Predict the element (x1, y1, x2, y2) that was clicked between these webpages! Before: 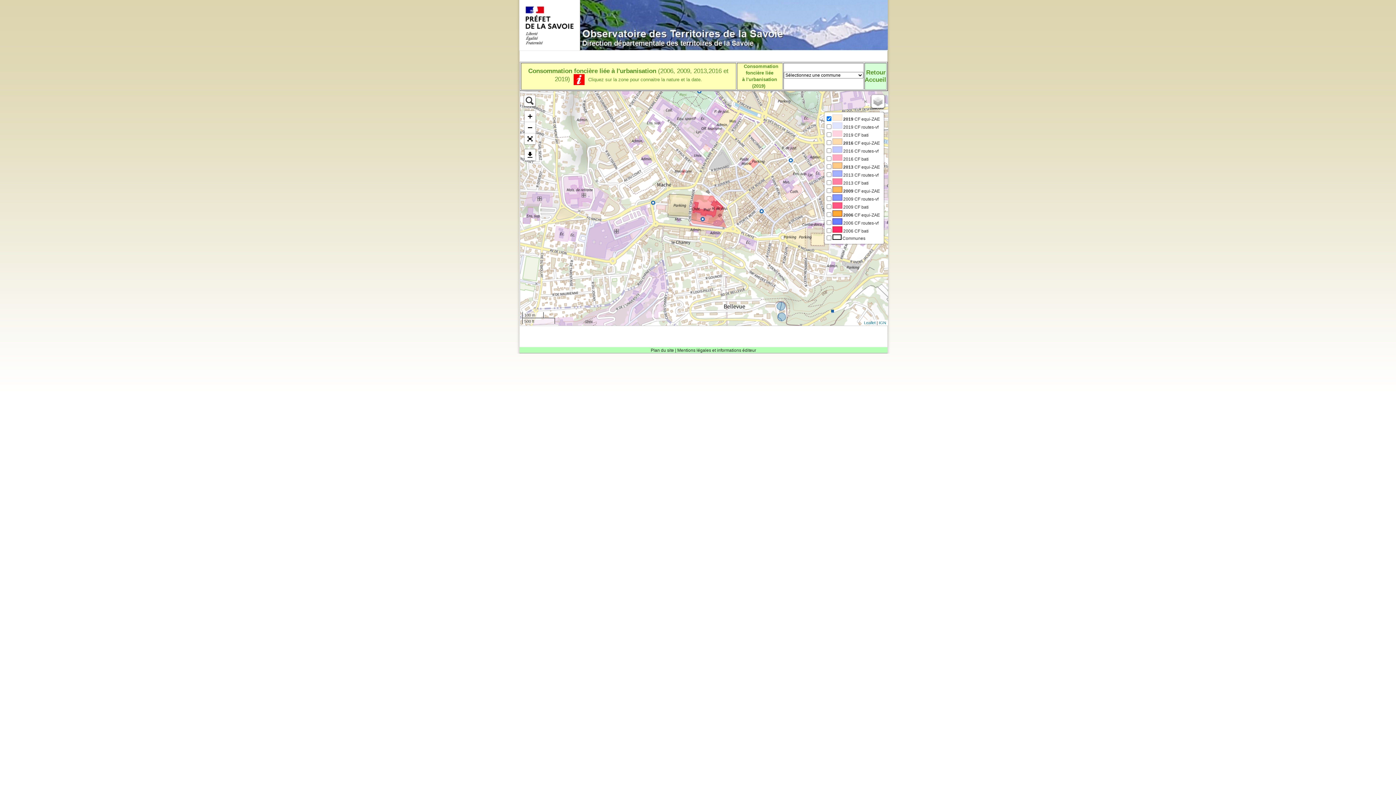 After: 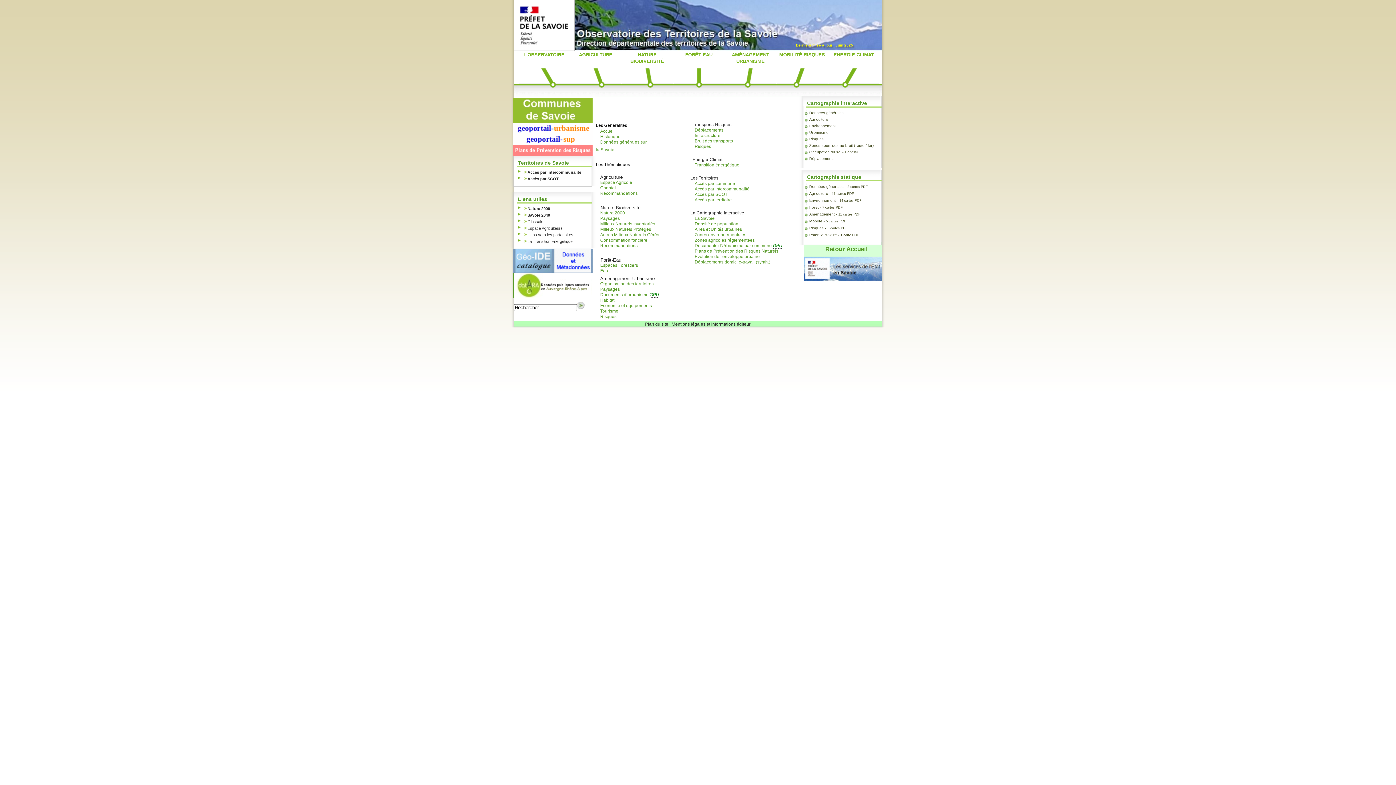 Action: bbox: (650, 348, 674, 353) label: Plan du site